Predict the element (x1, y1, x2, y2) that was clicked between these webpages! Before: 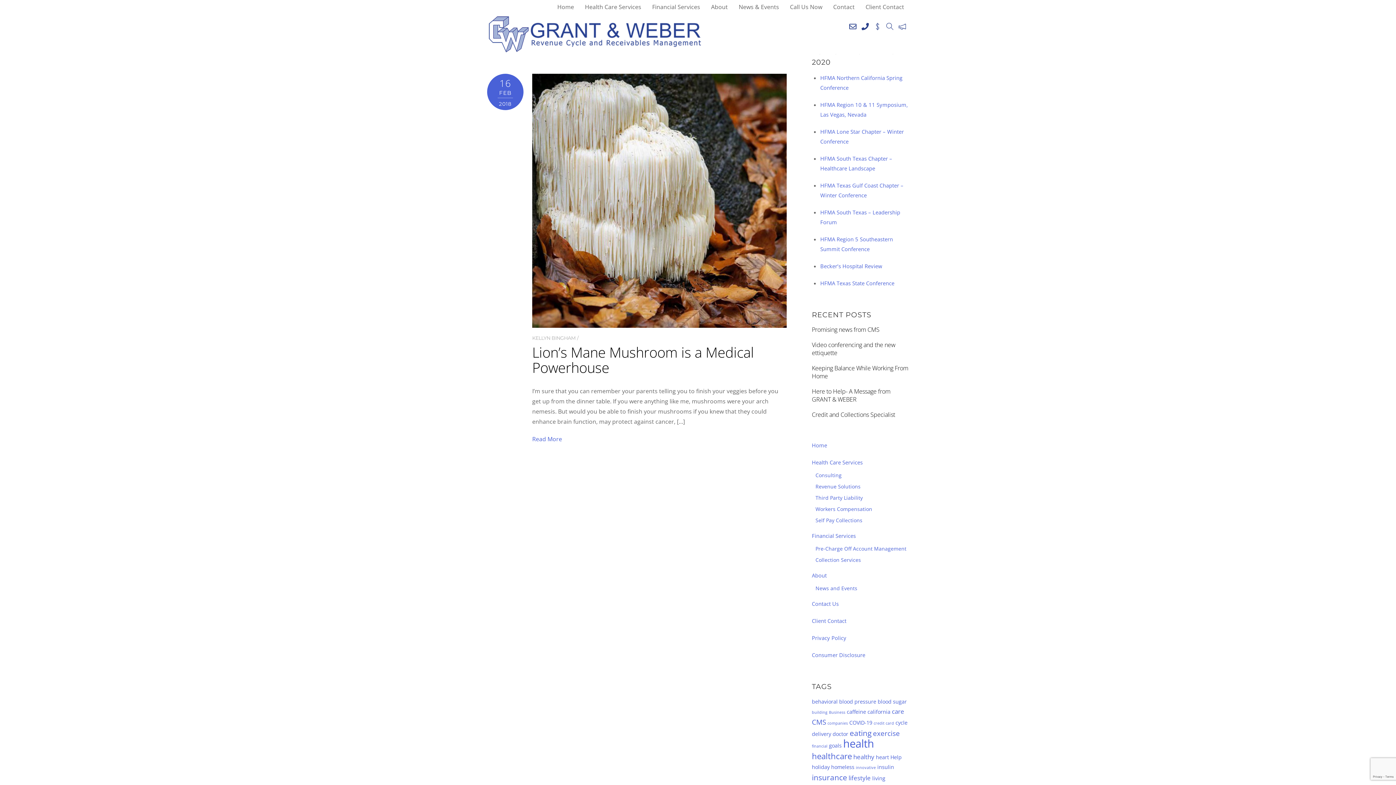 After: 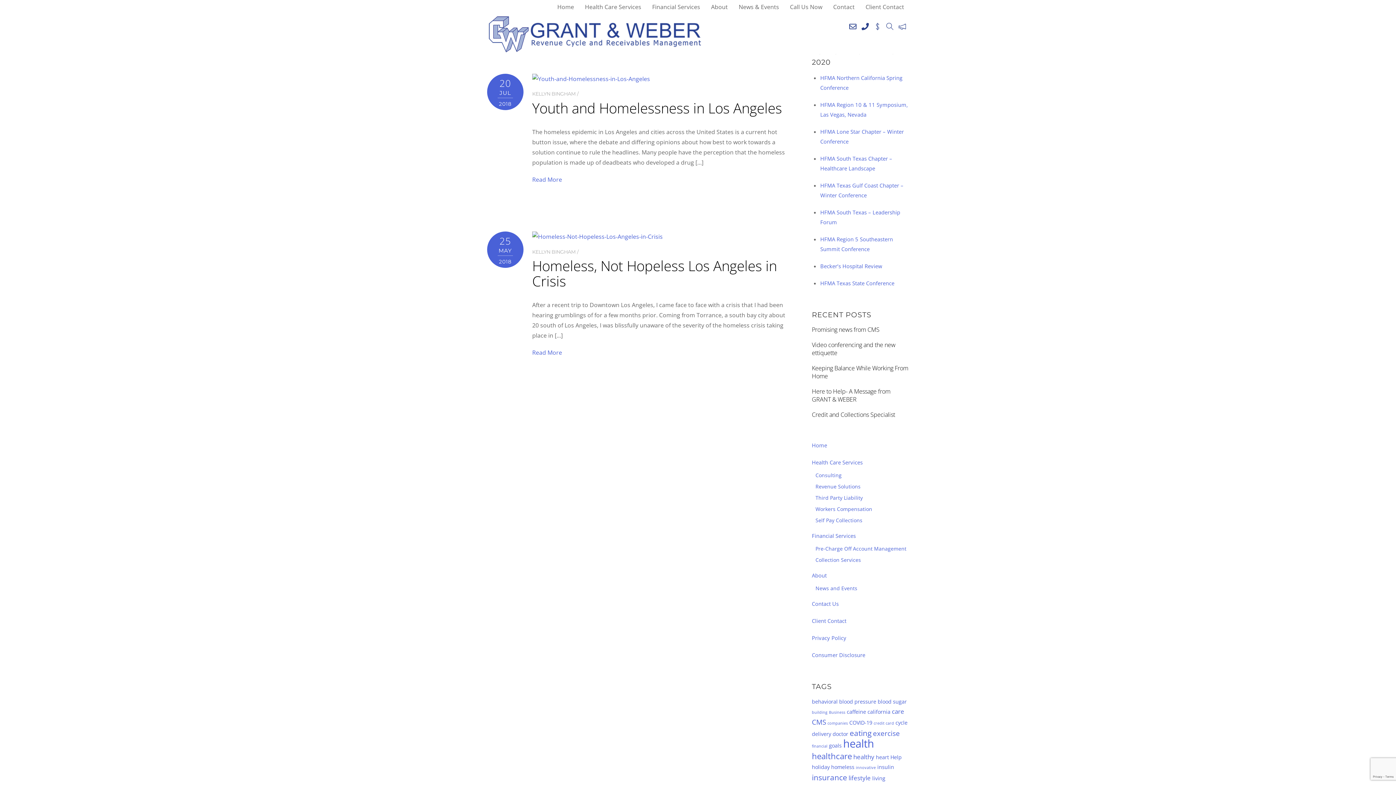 Action: label: homeless (2 items) bbox: (831, 764, 854, 771)